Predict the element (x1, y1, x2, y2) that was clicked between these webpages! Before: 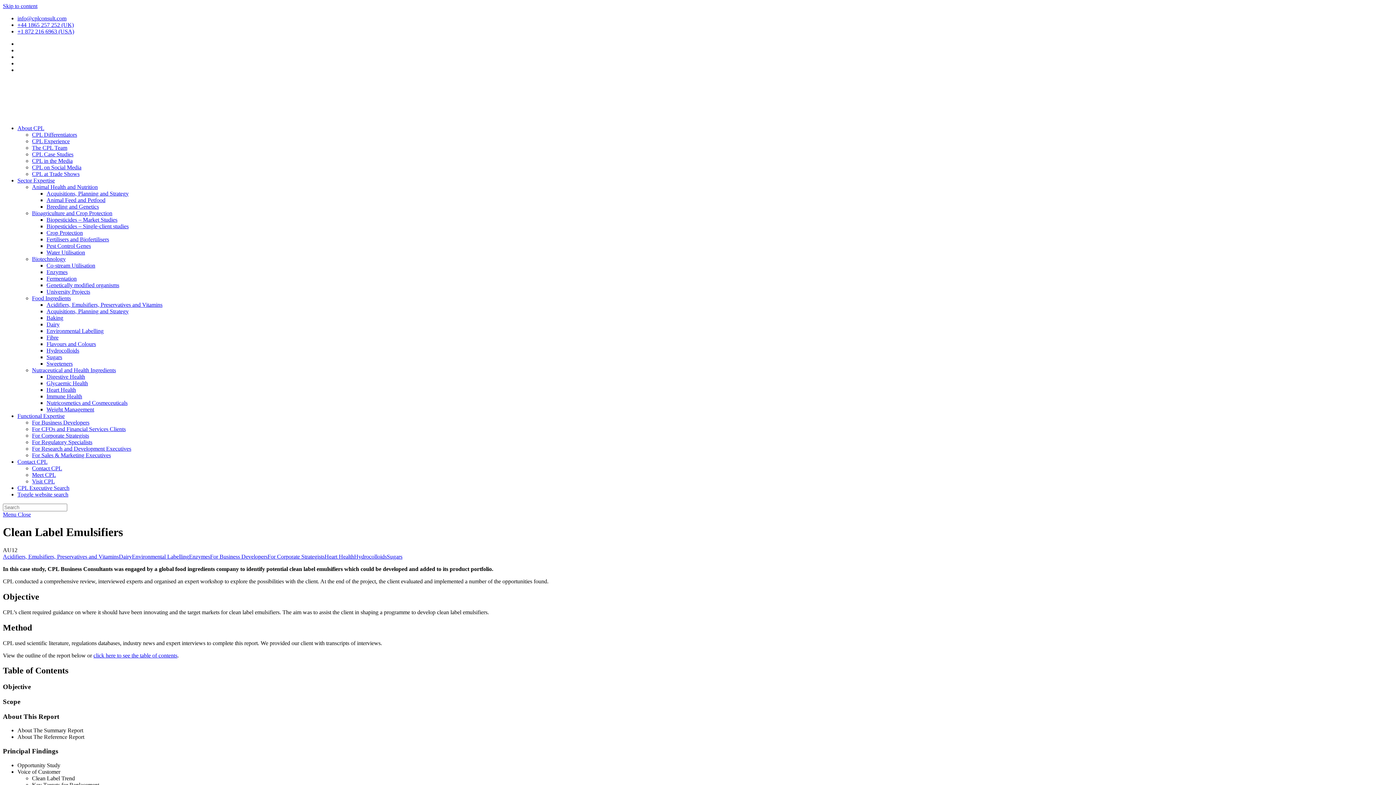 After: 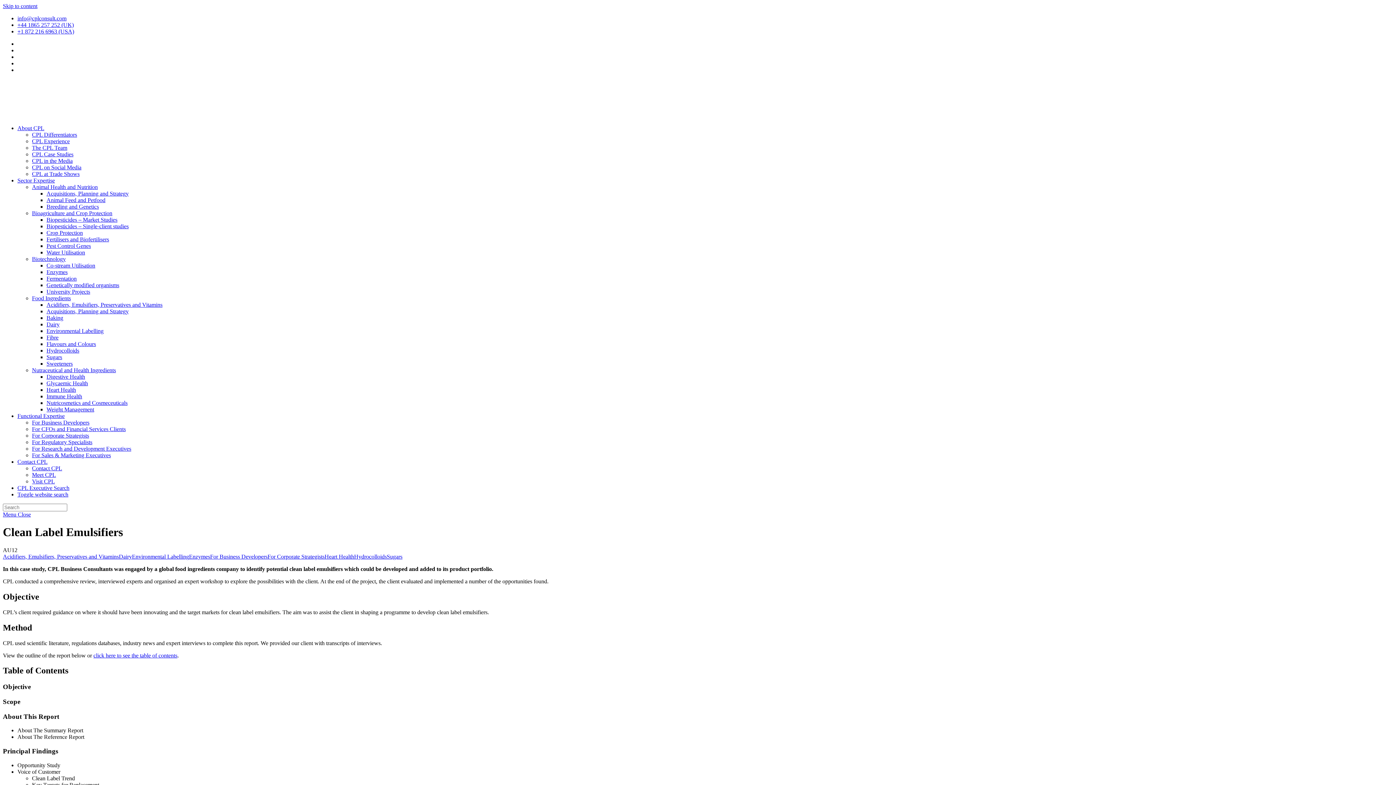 Action: bbox: (32, 432, 89, 438) label: For Corporate Strategists